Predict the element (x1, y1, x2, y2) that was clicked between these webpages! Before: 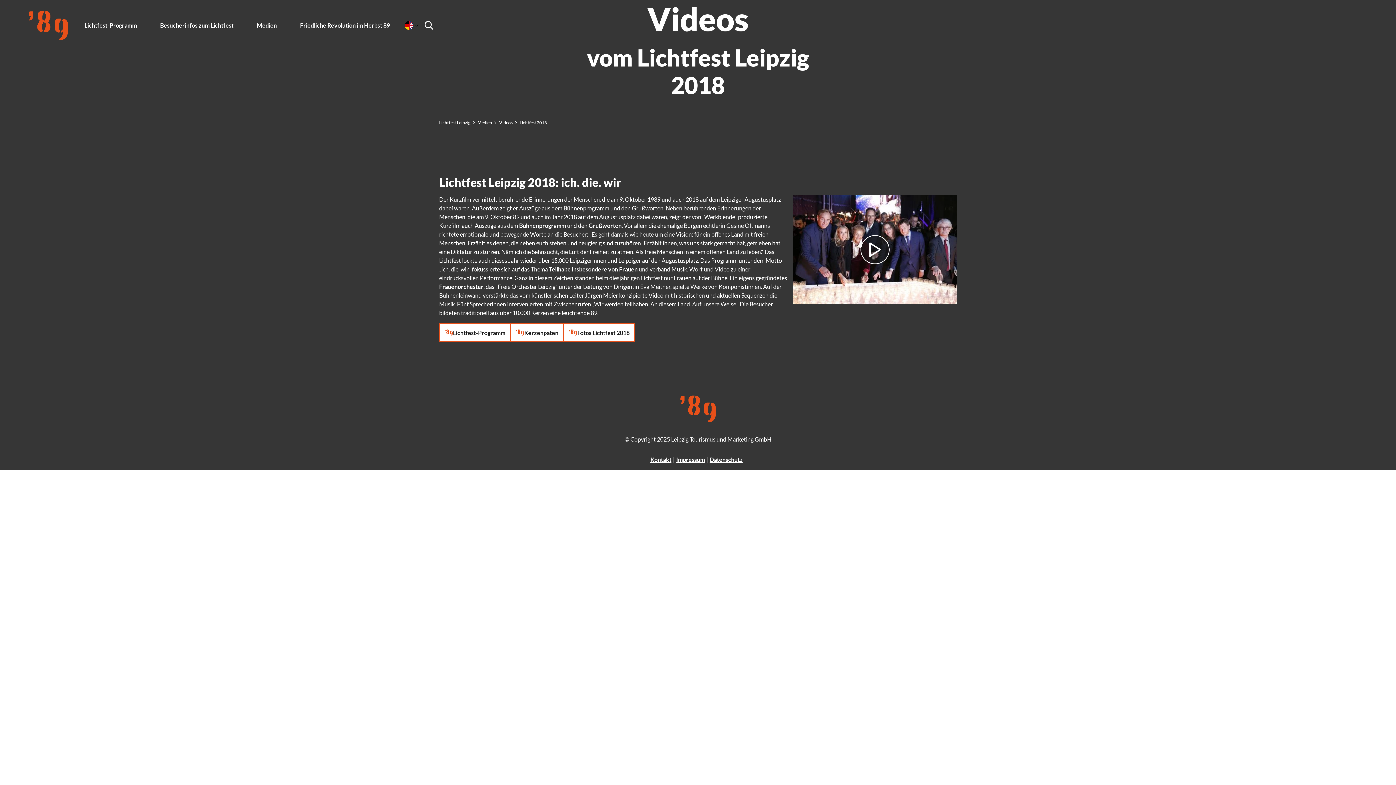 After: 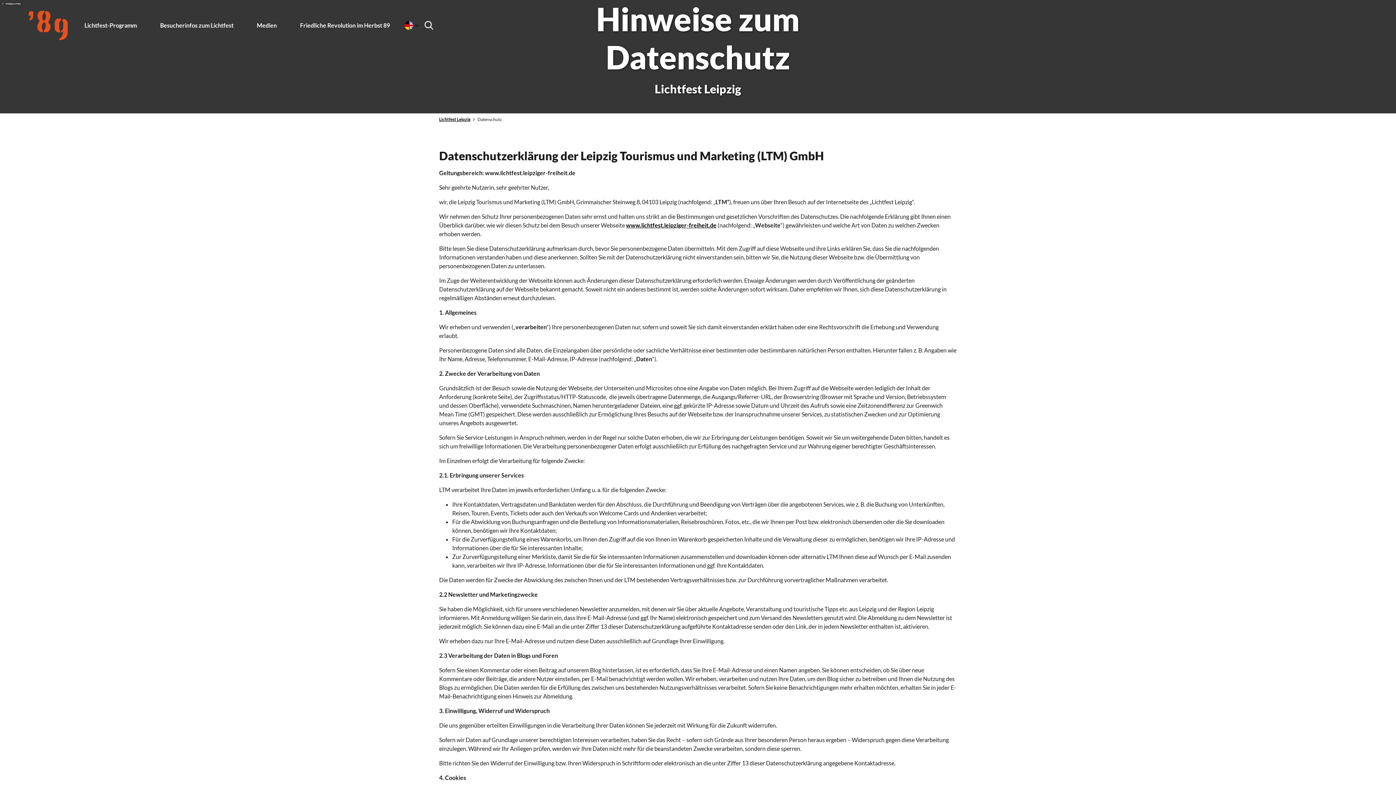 Action: bbox: (709, 455, 742, 464) label: Datenschutz